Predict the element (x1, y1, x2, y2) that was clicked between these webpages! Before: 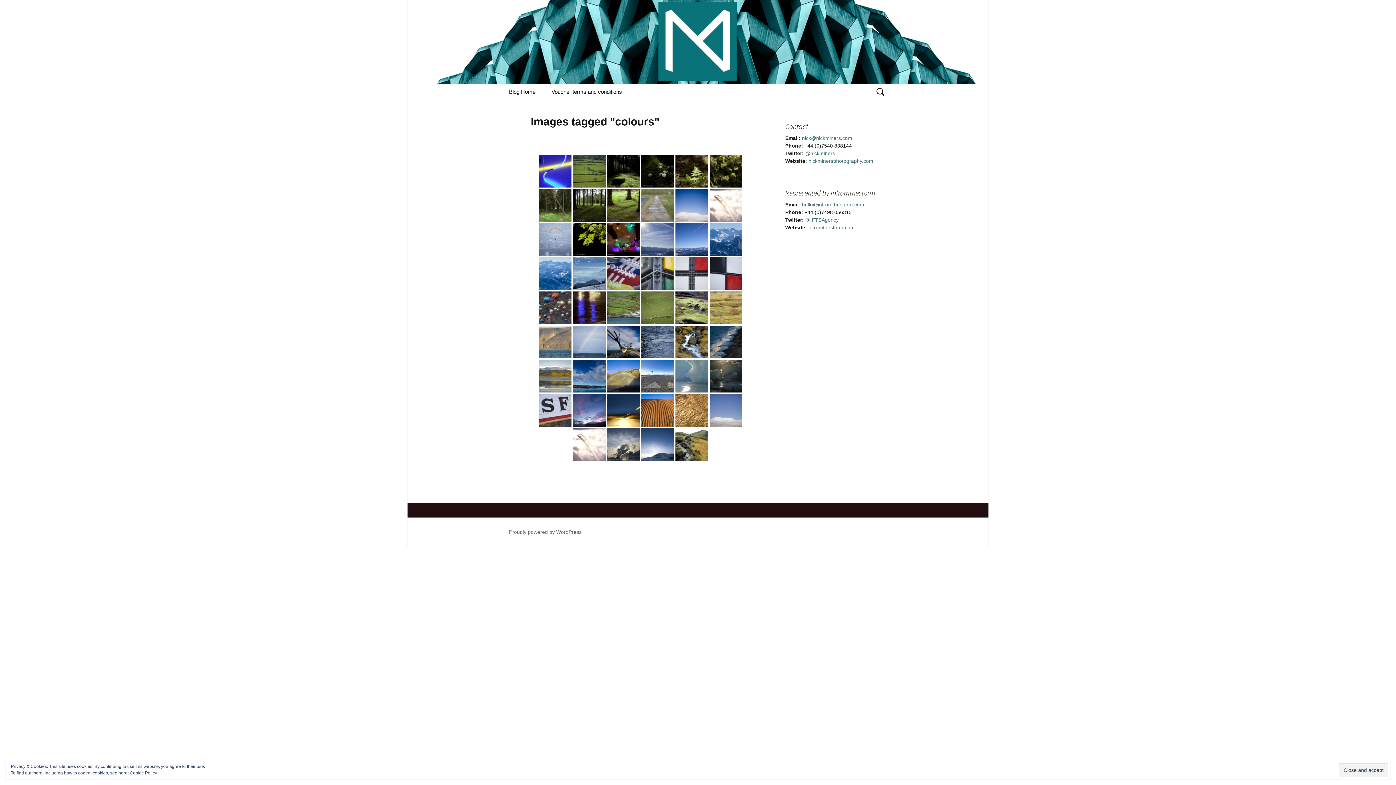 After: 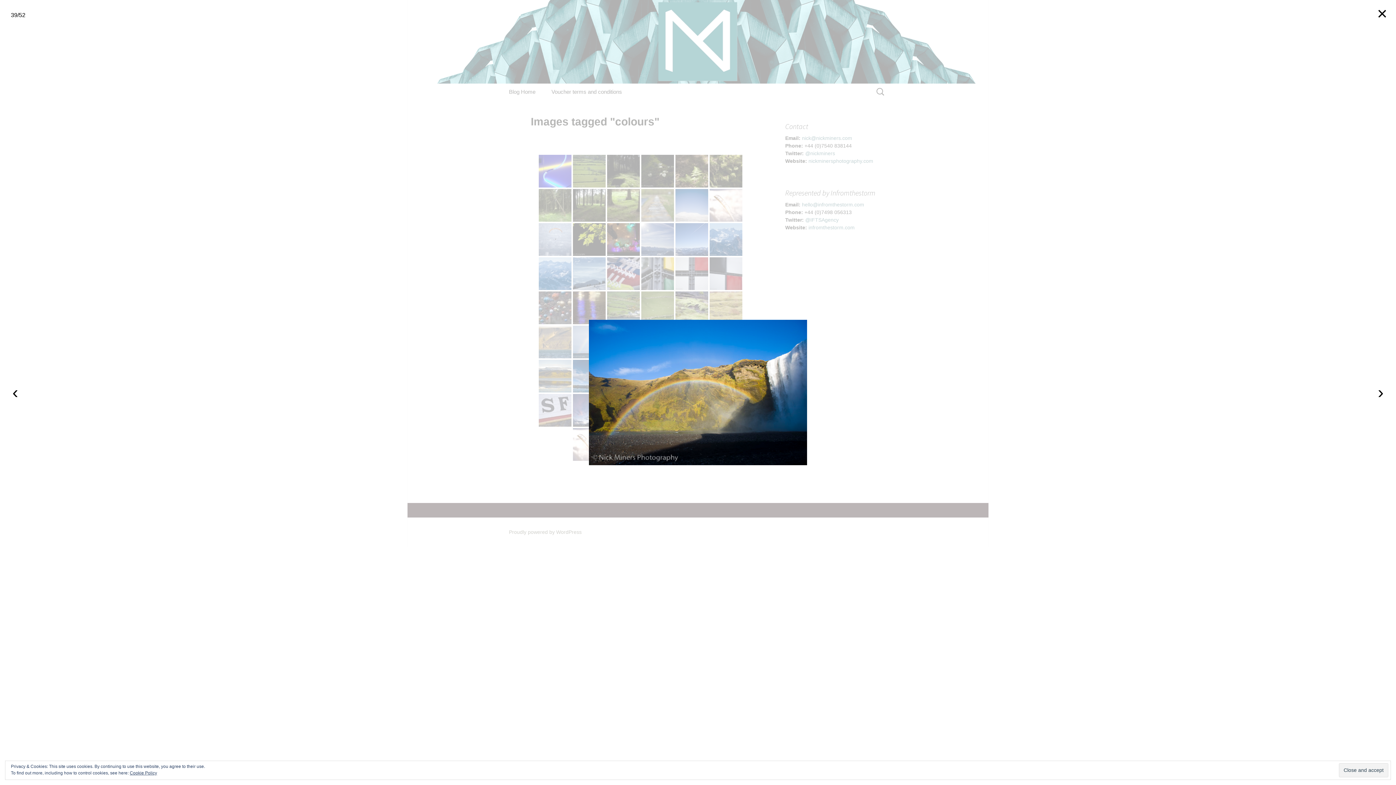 Action: bbox: (607, 360, 640, 392)